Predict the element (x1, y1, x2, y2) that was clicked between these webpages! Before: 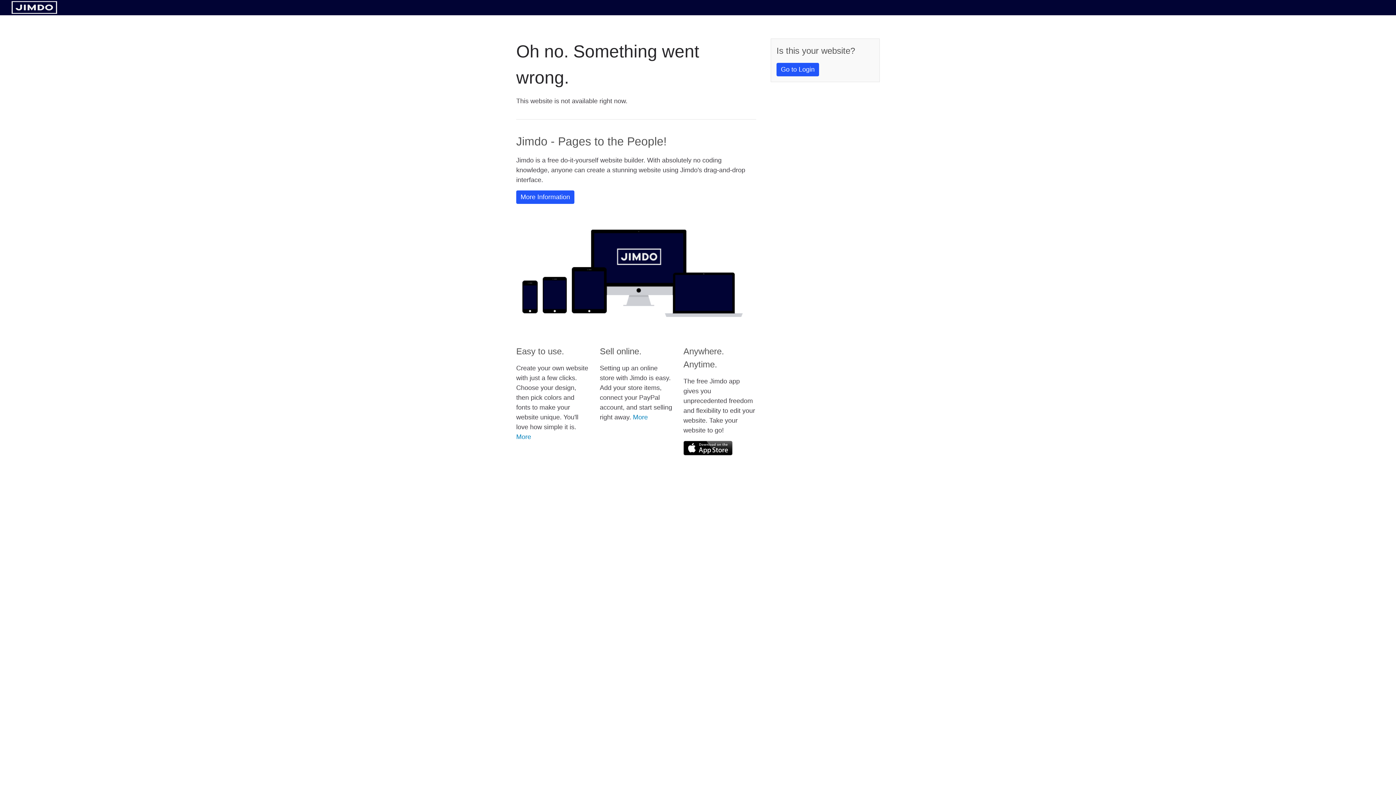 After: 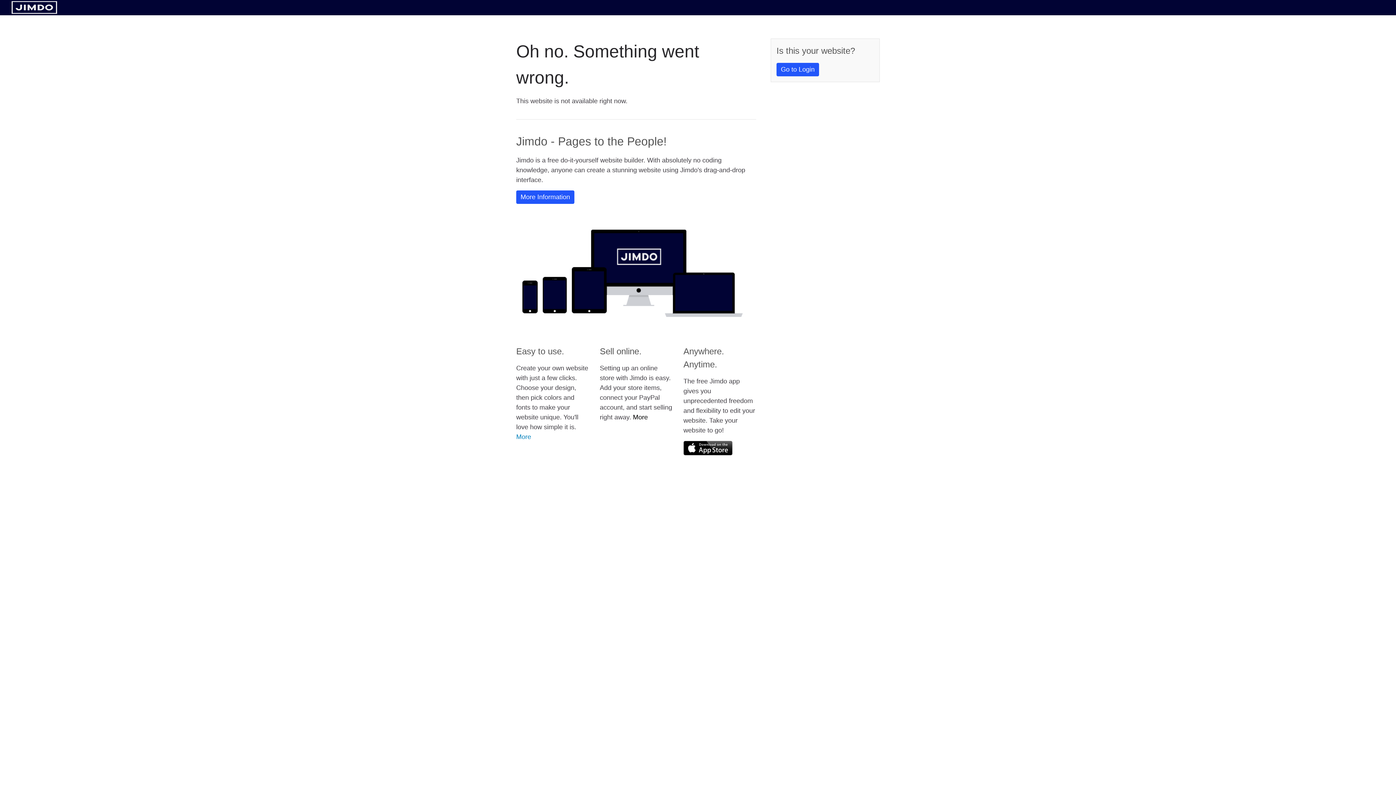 Action: label: More bbox: (633, 413, 648, 421)